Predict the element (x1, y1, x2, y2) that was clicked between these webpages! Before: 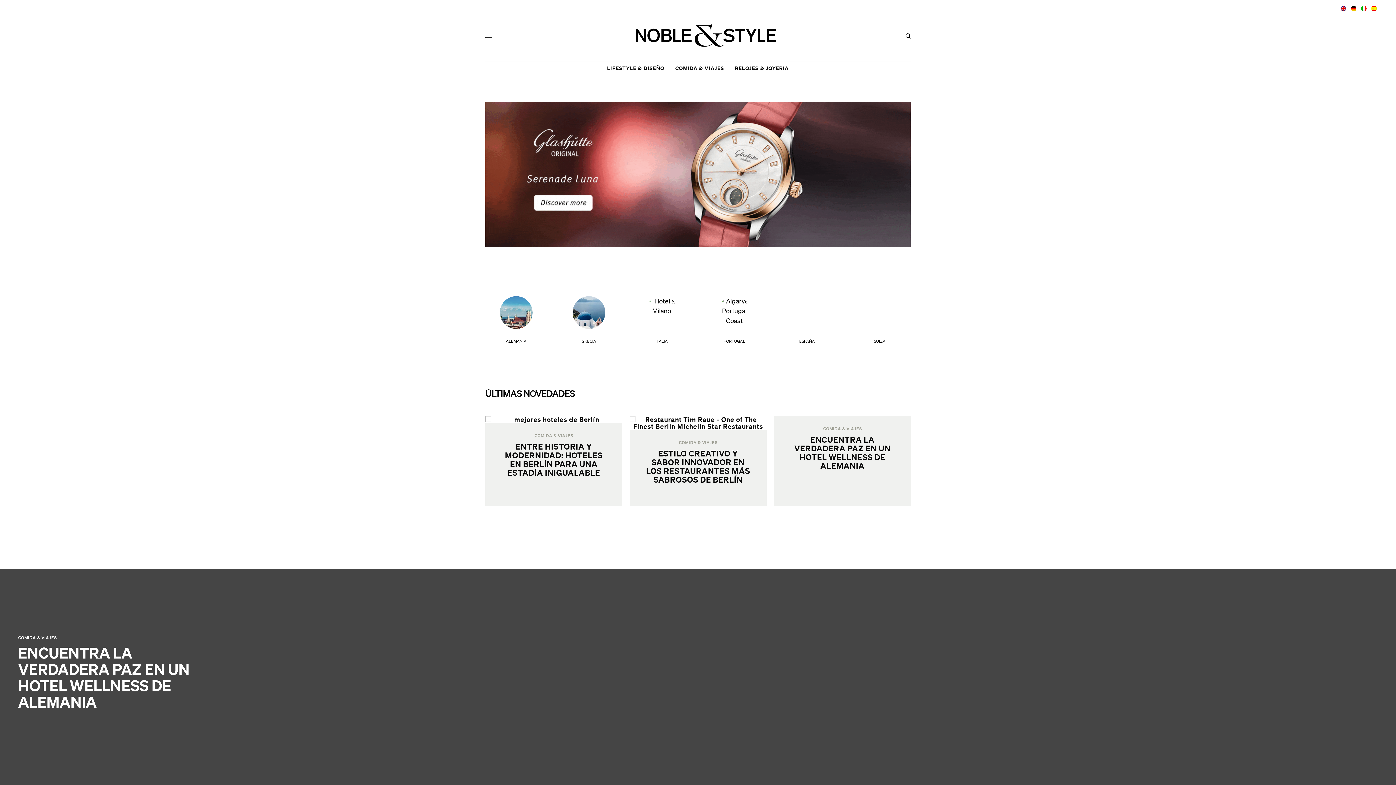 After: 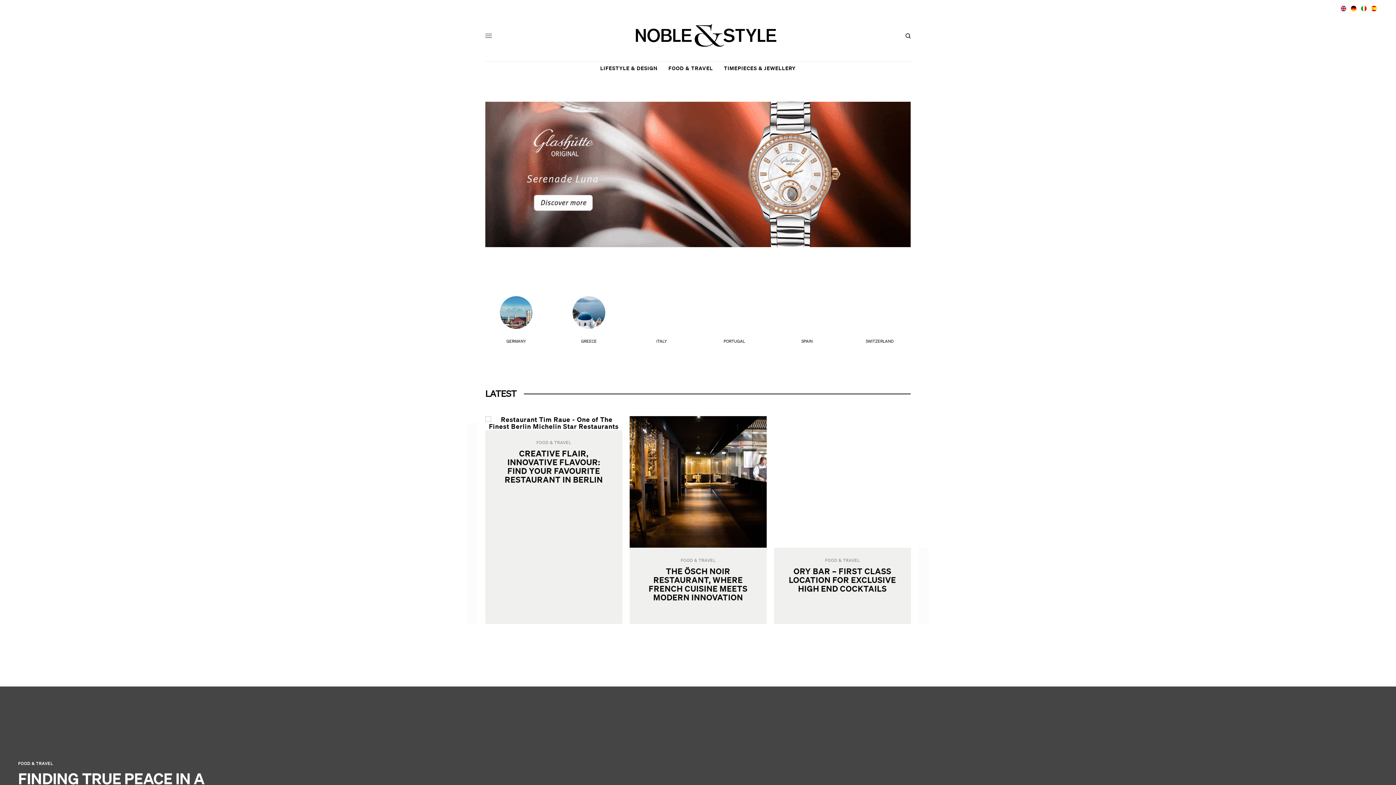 Action: bbox: (1341, 5, 1346, 11)